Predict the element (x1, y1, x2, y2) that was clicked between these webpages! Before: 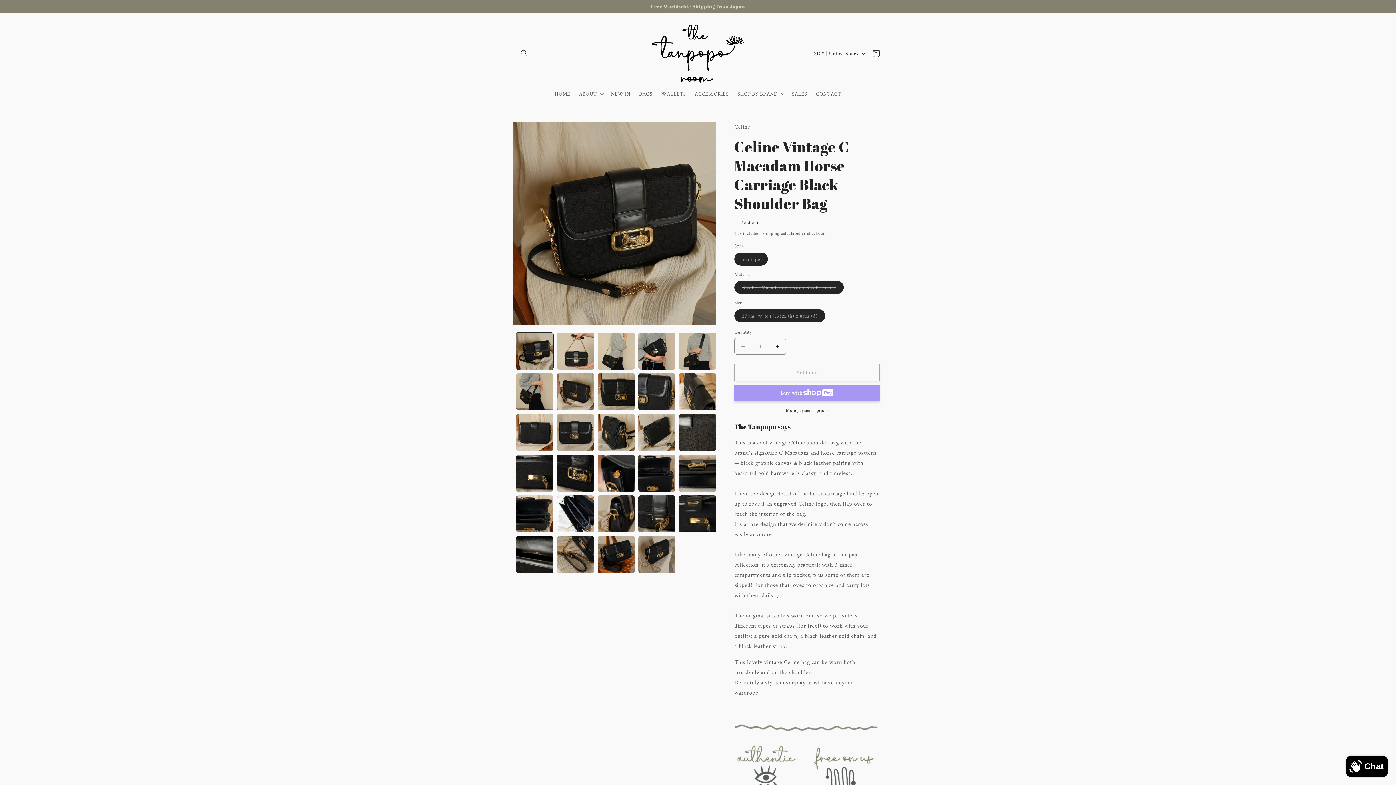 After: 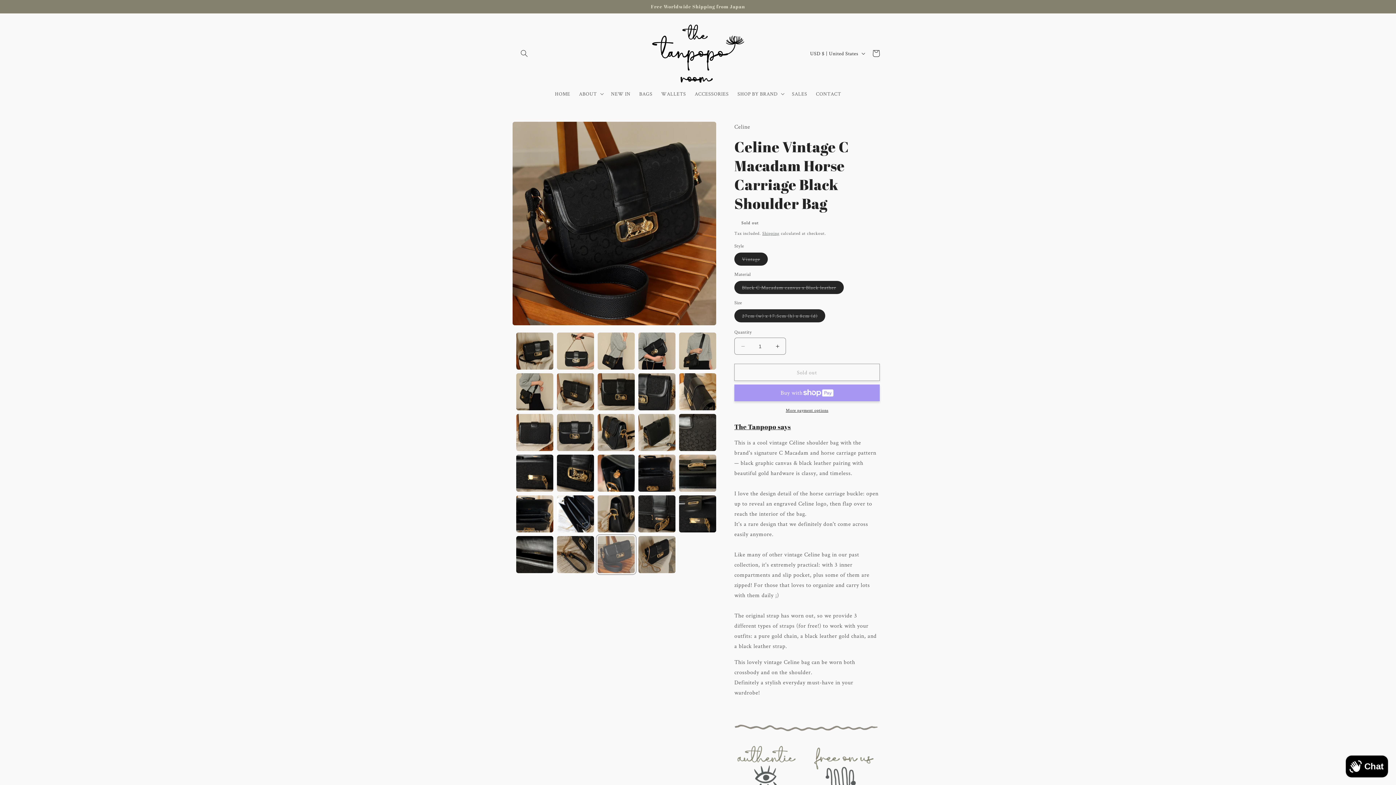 Action: bbox: (597, 536, 634, 573) label: Load image 28 in gallery view